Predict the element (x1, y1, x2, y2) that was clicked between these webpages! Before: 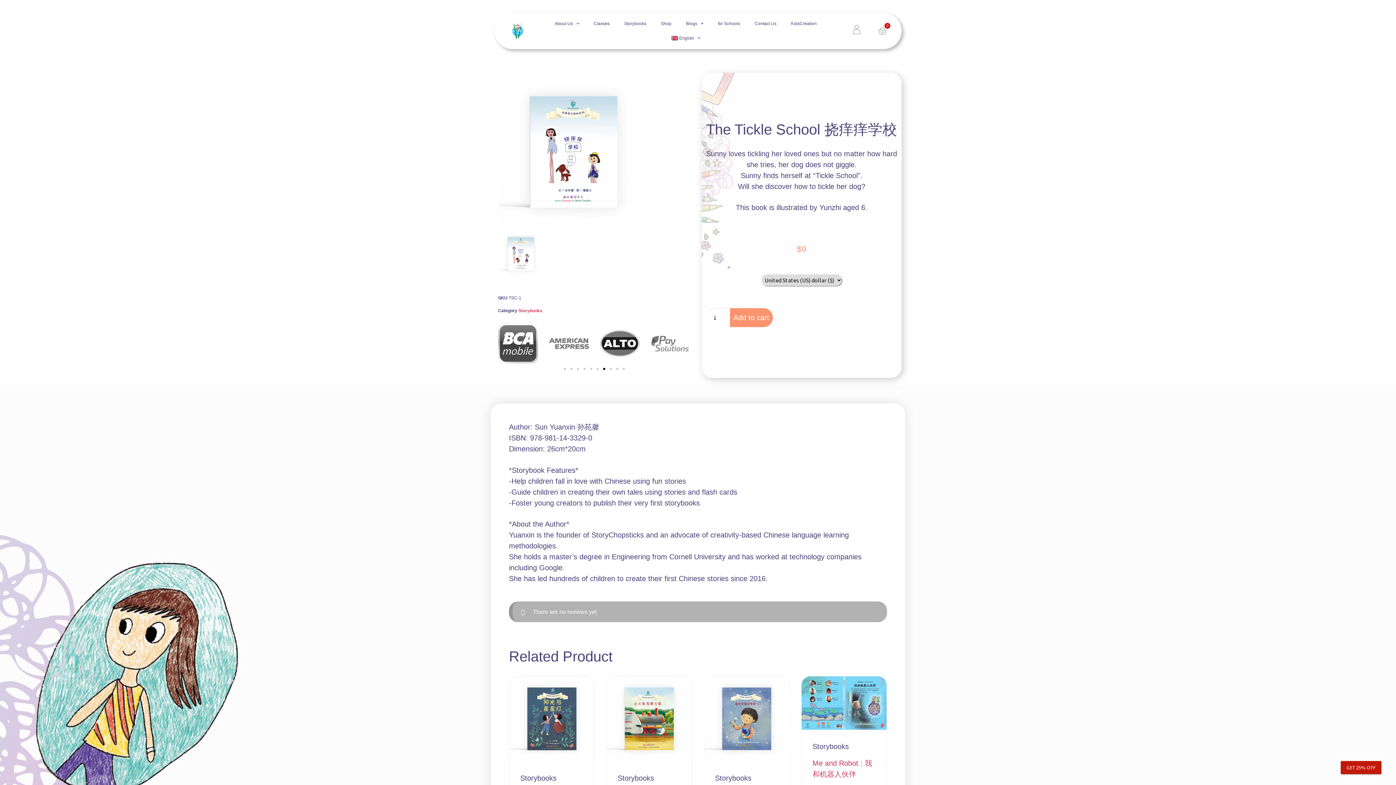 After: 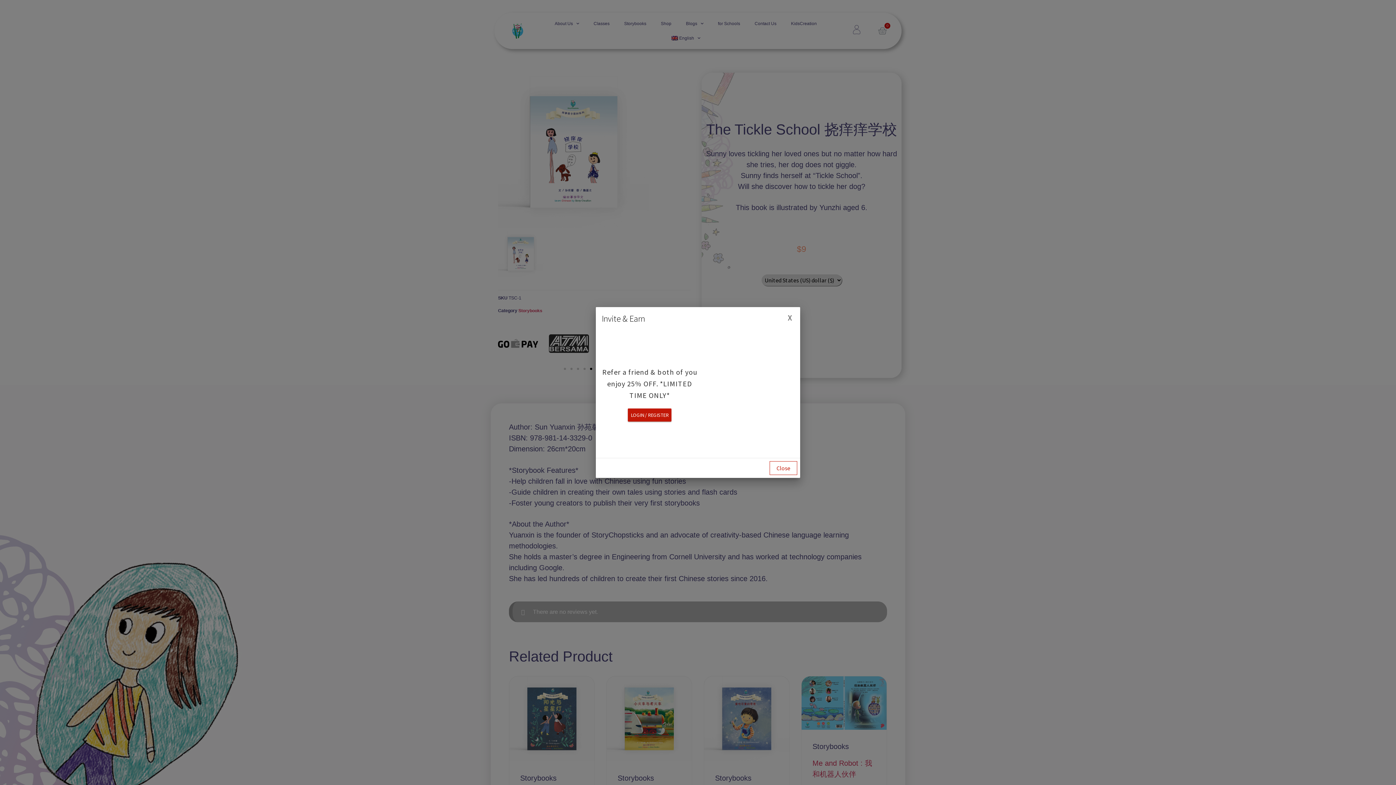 Action: label: GET 25% OFF bbox: (1341, 761, 1381, 774)